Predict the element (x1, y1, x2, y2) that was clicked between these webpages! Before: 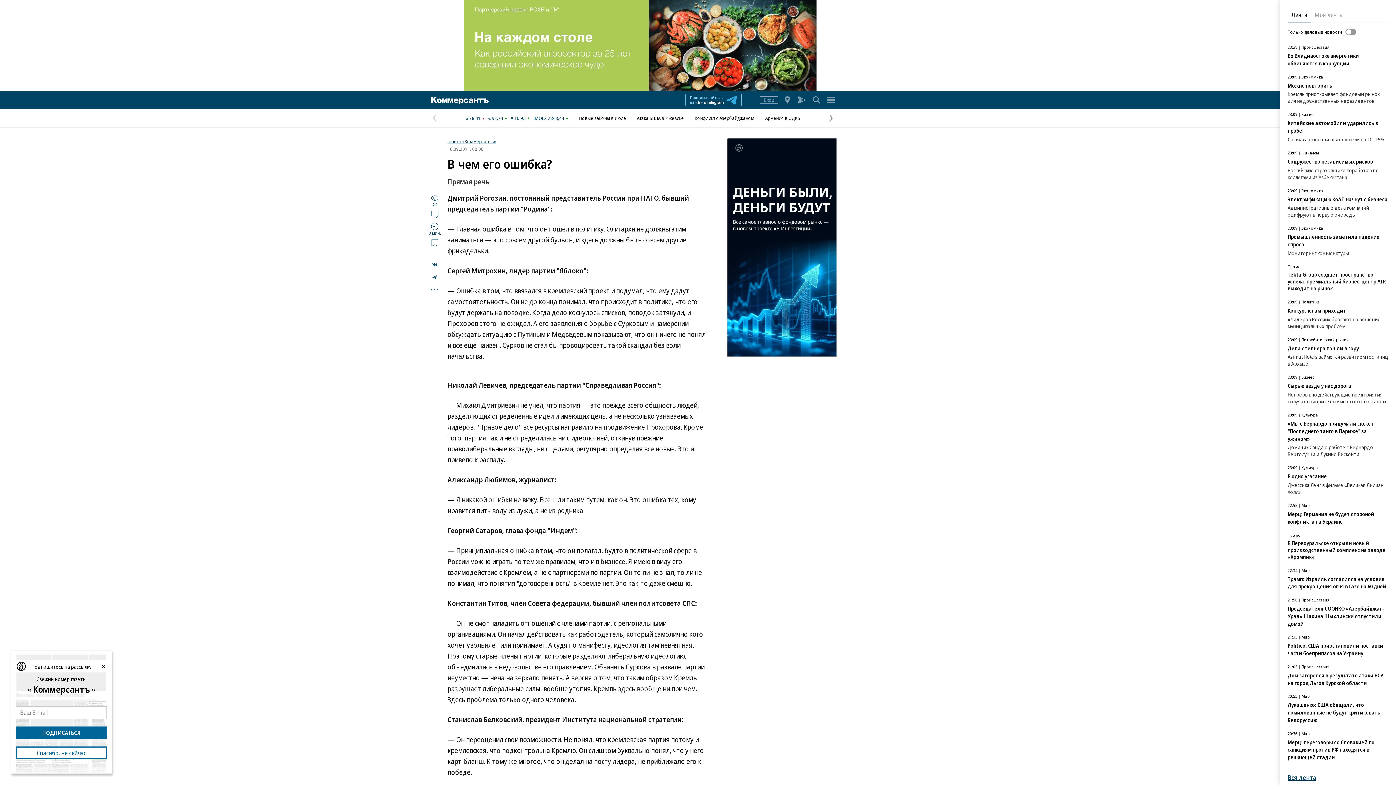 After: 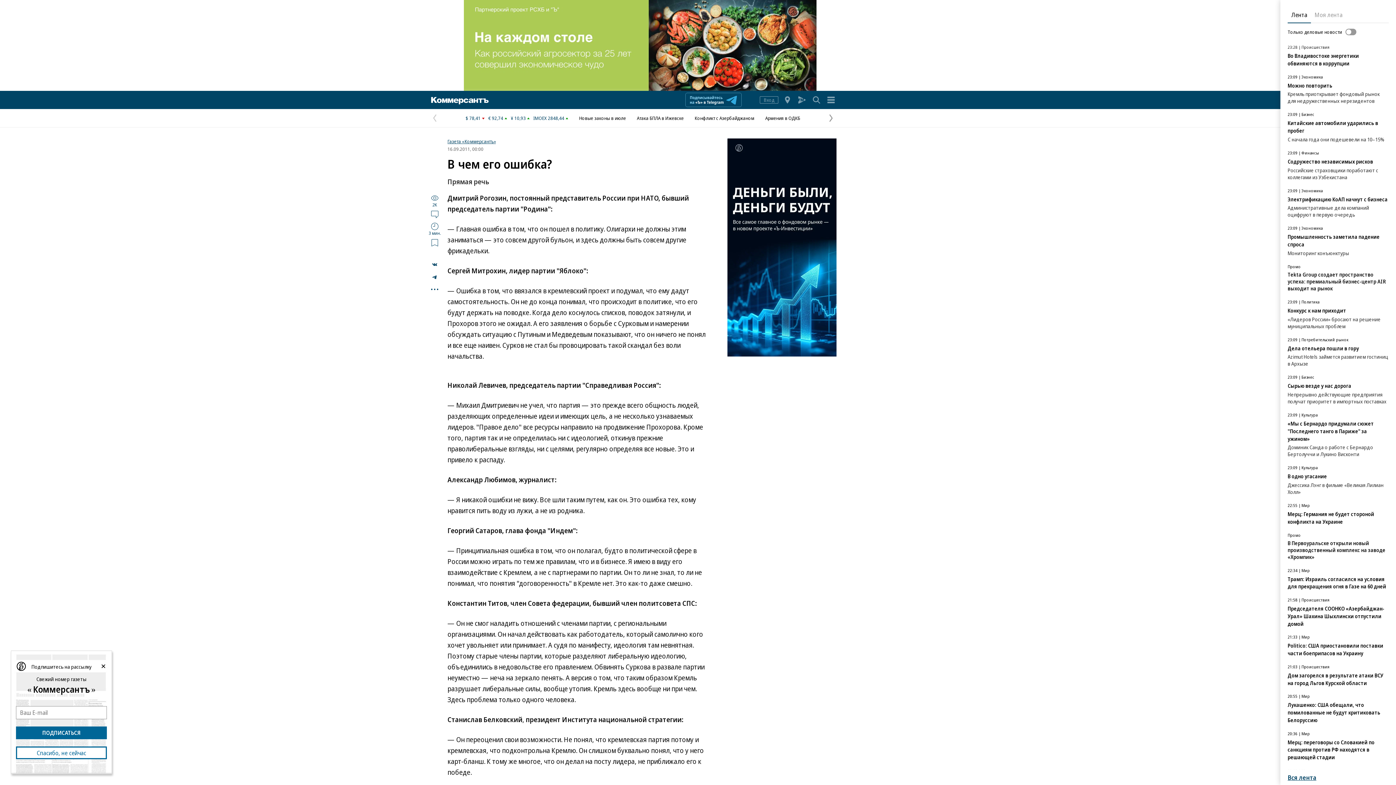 Action: bbox: (727, 138, 836, 356)